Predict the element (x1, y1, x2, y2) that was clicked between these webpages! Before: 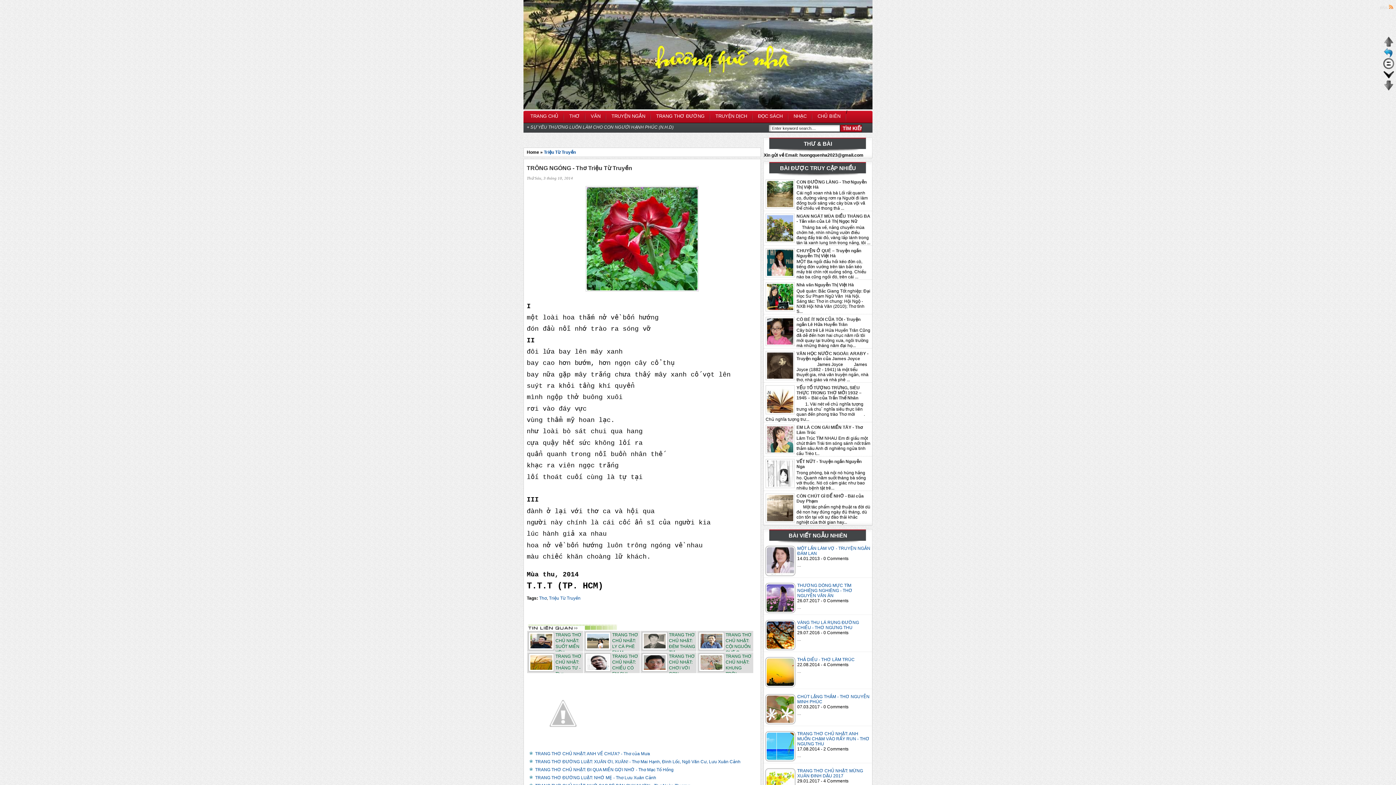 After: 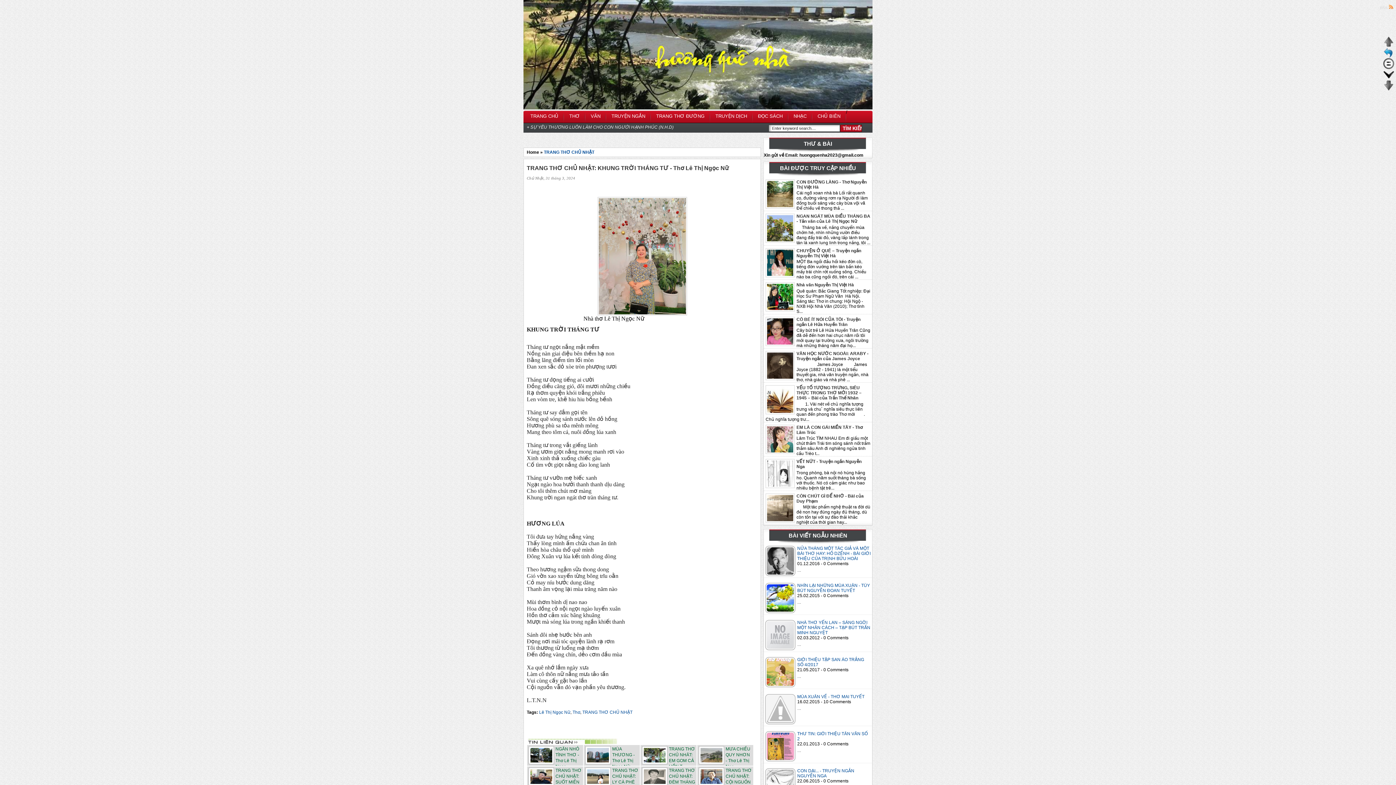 Action: bbox: (697, 652, 753, 683) label: TRANG THƠ CHỦ NHẬT: KHUNG TRỜI THÁN...